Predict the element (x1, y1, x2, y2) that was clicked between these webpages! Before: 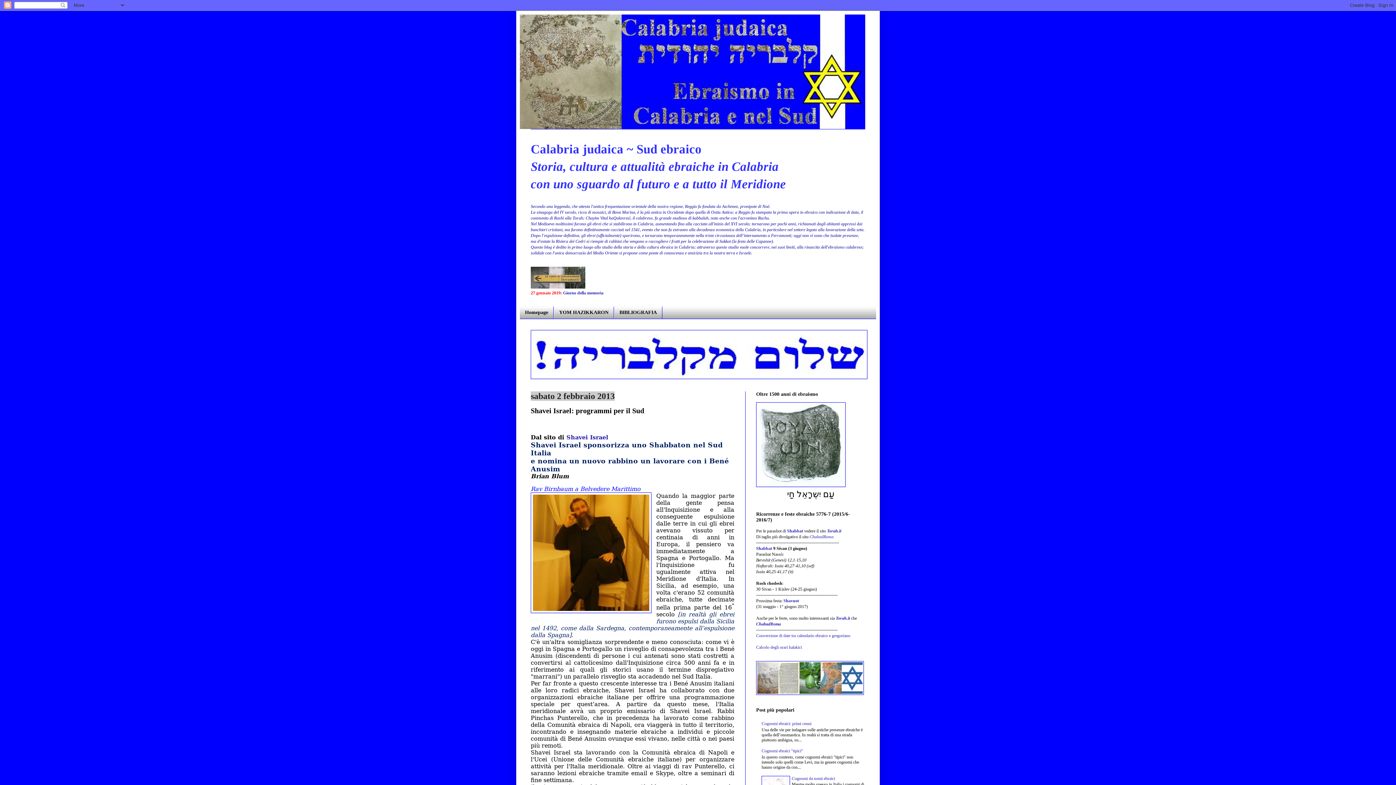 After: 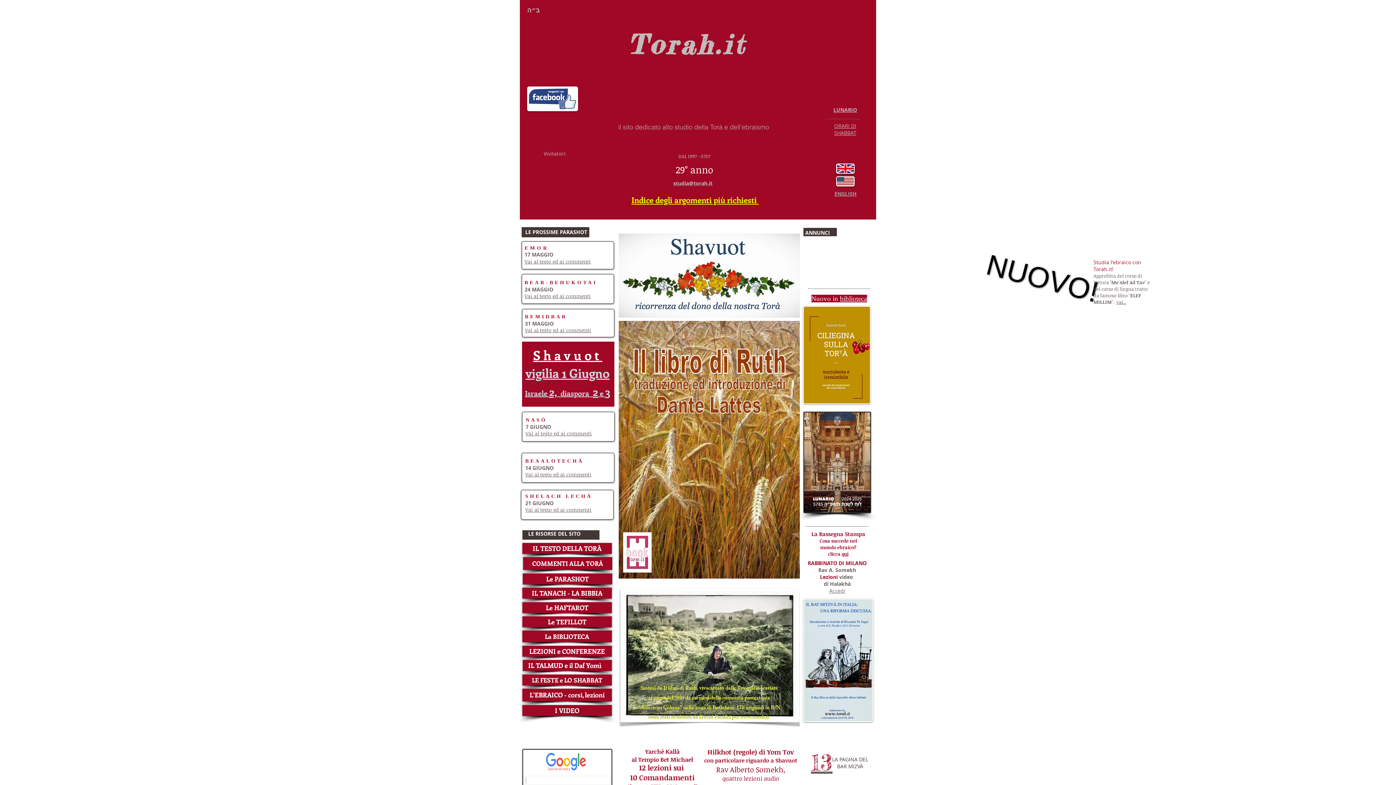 Action: bbox: (827, 528, 841, 533) label: Torah.it